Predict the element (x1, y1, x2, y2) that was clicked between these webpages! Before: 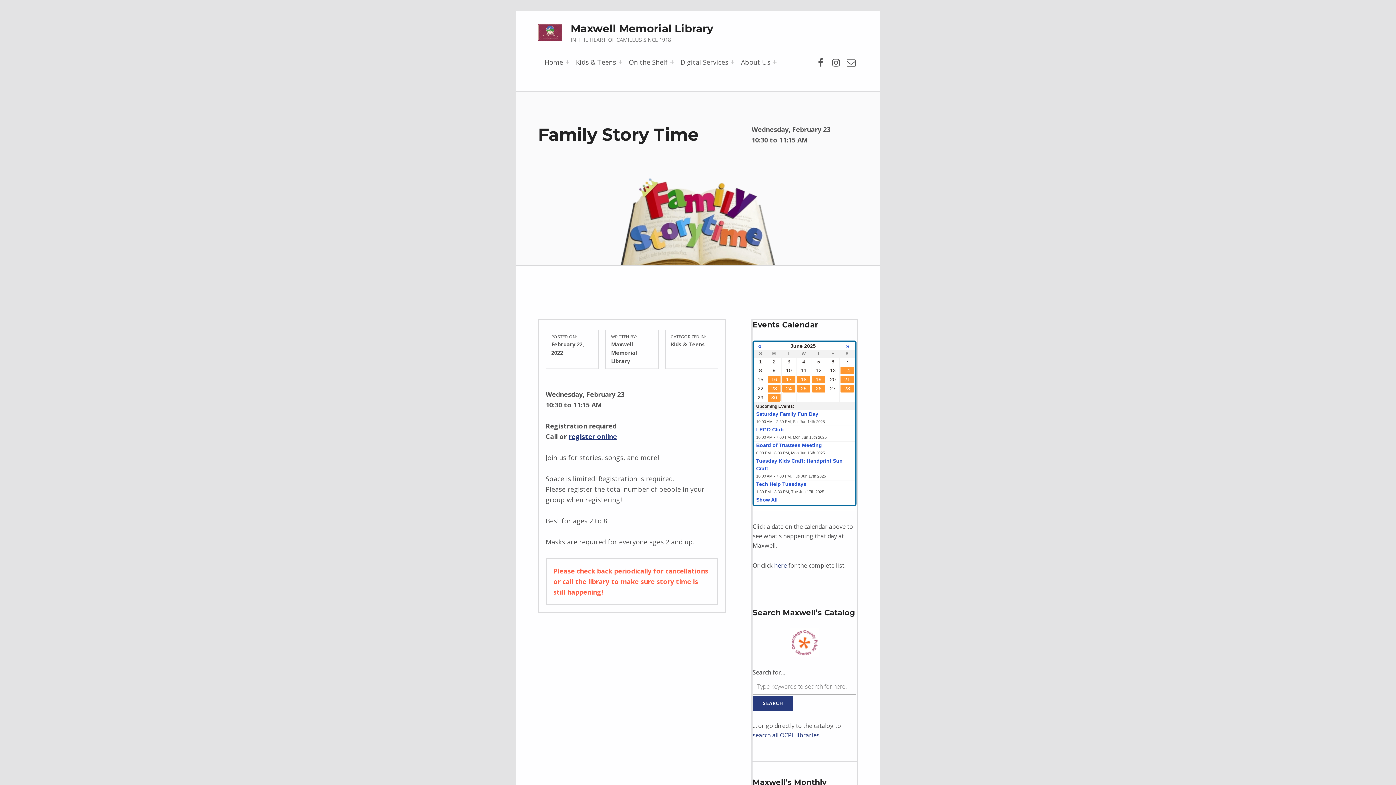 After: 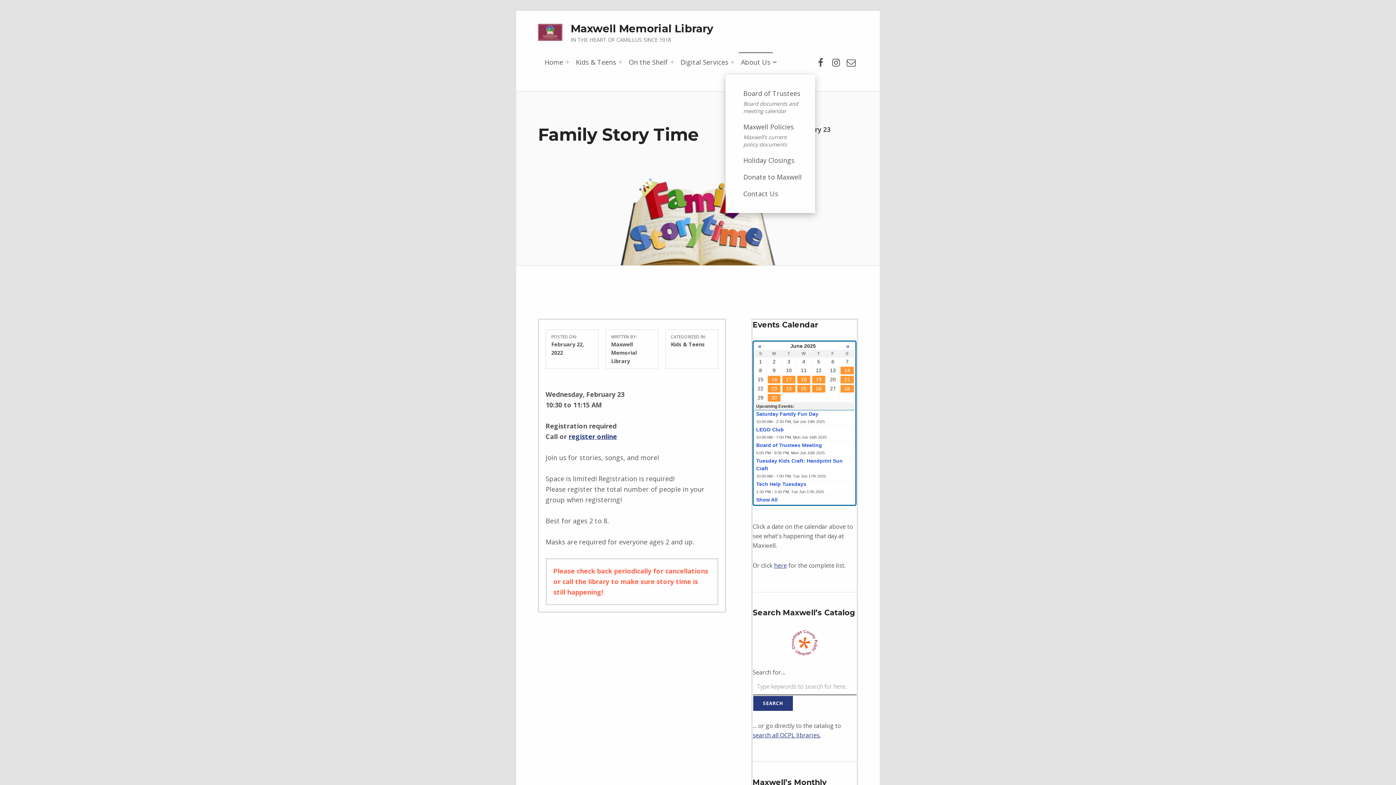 Action: label: Expand menu: About Us bbox: (773, 60, 776, 63)